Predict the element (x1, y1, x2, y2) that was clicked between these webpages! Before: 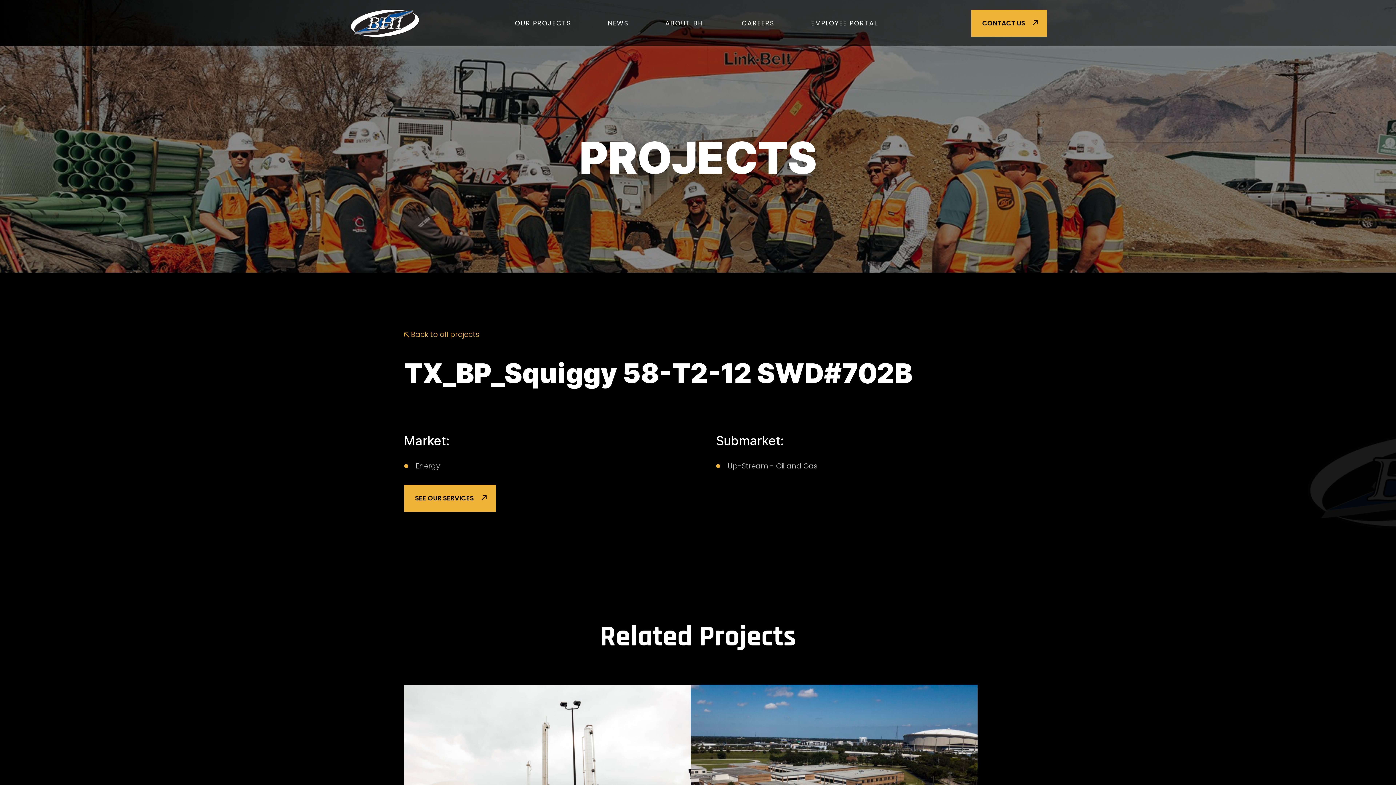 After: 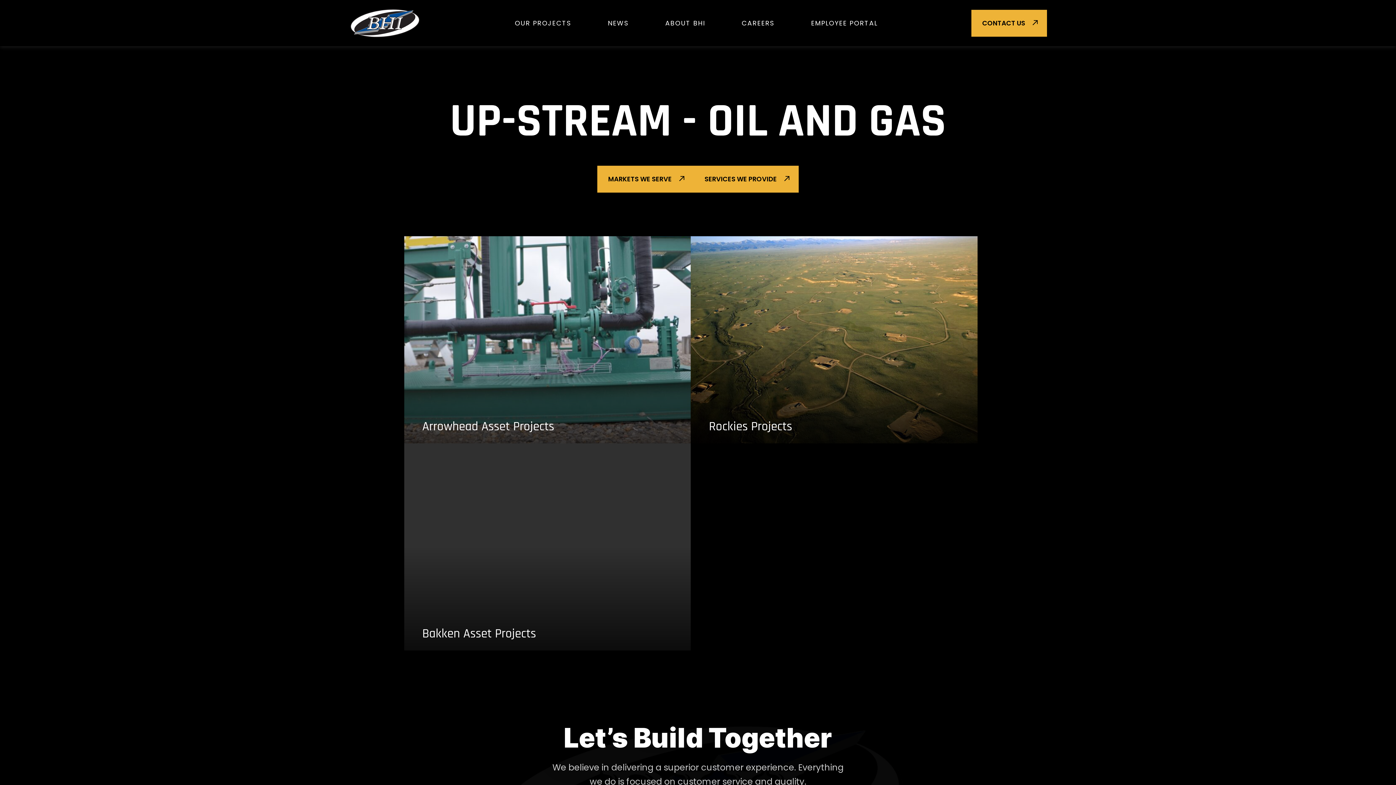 Action: bbox: (727, 461, 817, 471) label: Up-Stream - Oil and Gas